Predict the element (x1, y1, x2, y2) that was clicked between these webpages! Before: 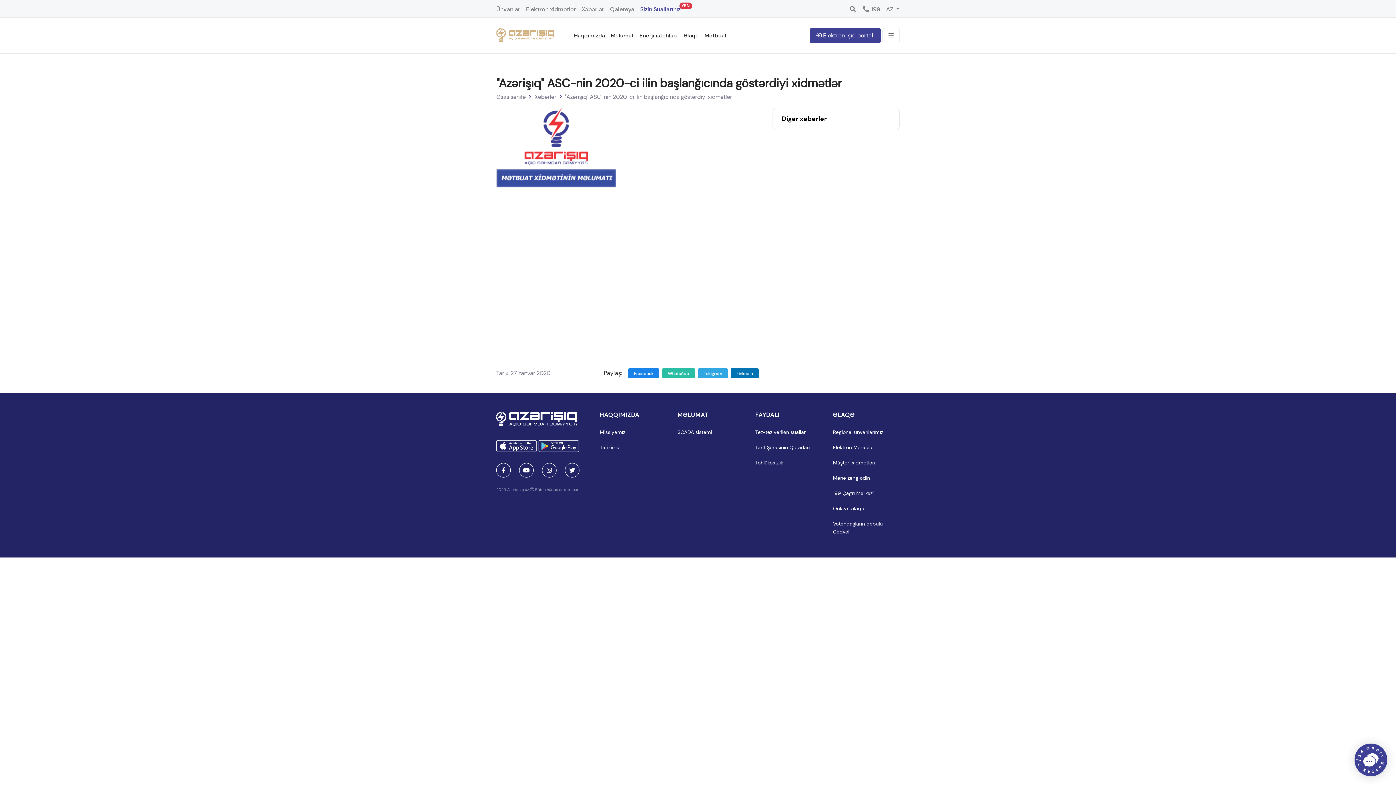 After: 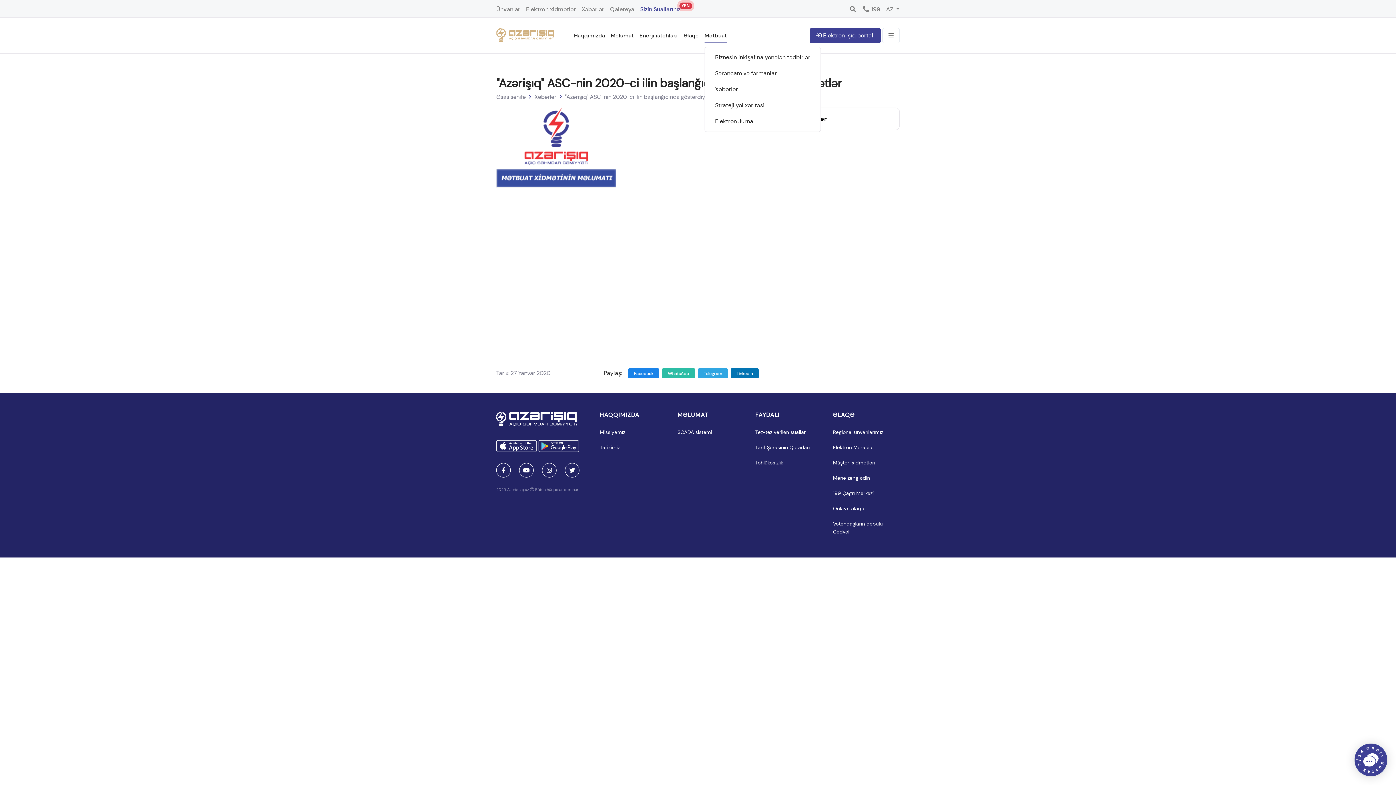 Action: bbox: (704, 28, 726, 42) label: Mətbuat